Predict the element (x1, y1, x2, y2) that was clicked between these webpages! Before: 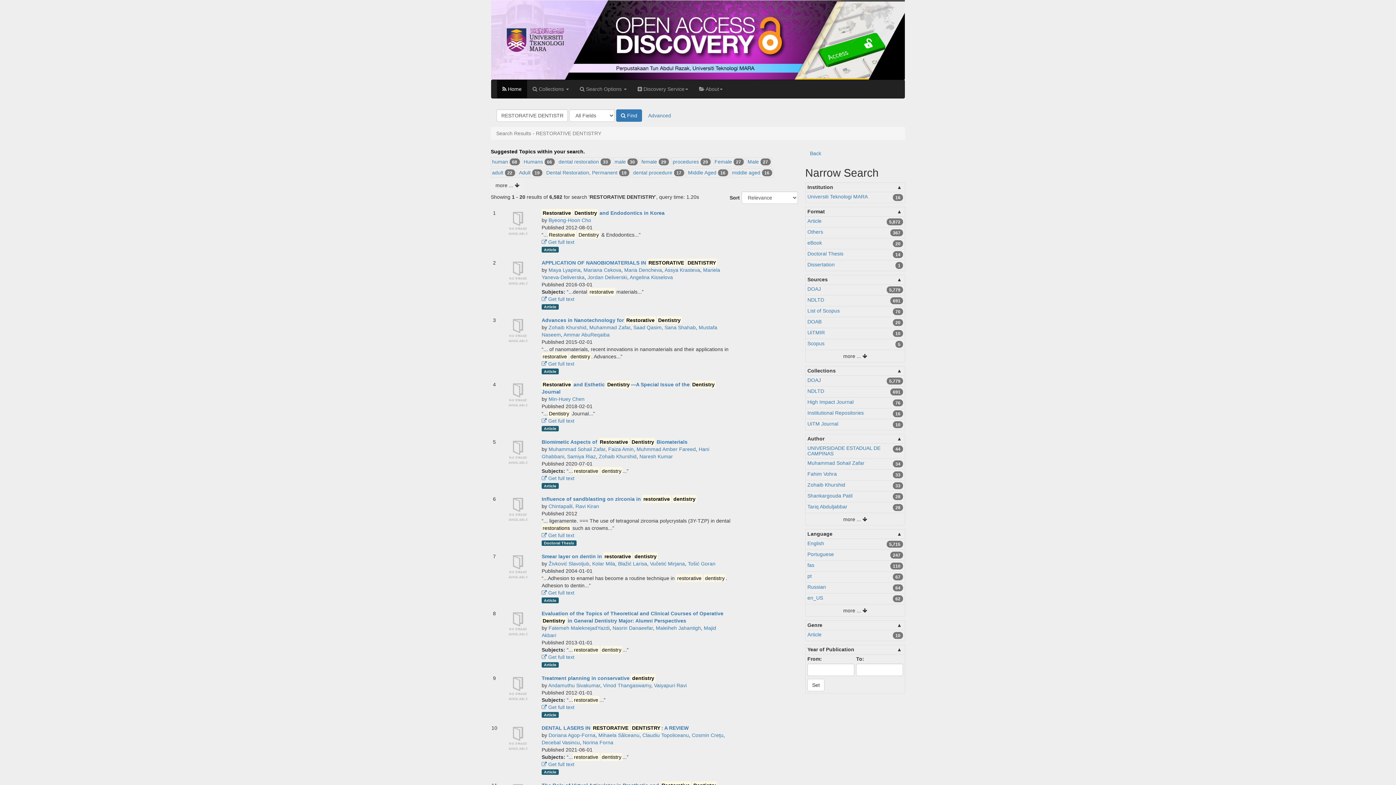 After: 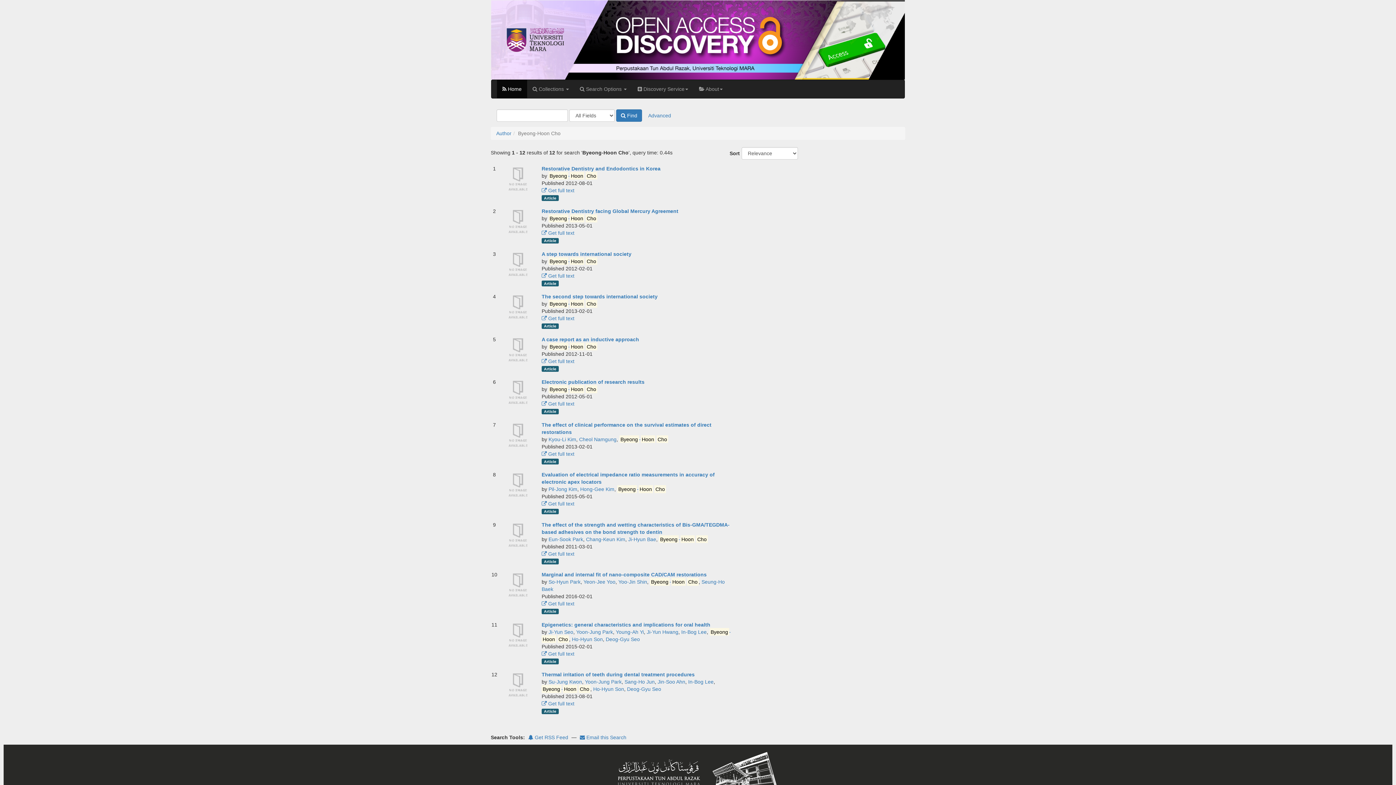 Action: label: Byeong-Hoon Cho bbox: (548, 217, 591, 223)